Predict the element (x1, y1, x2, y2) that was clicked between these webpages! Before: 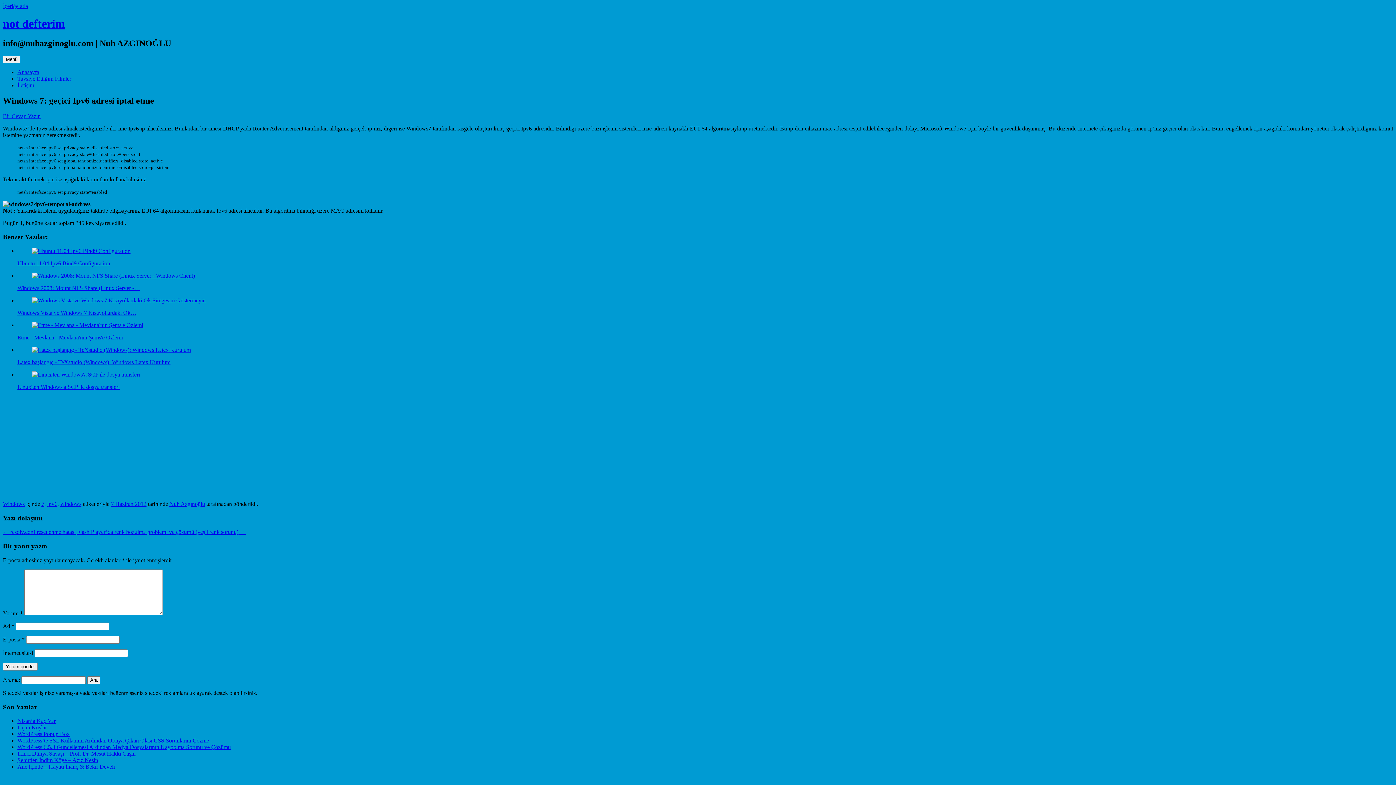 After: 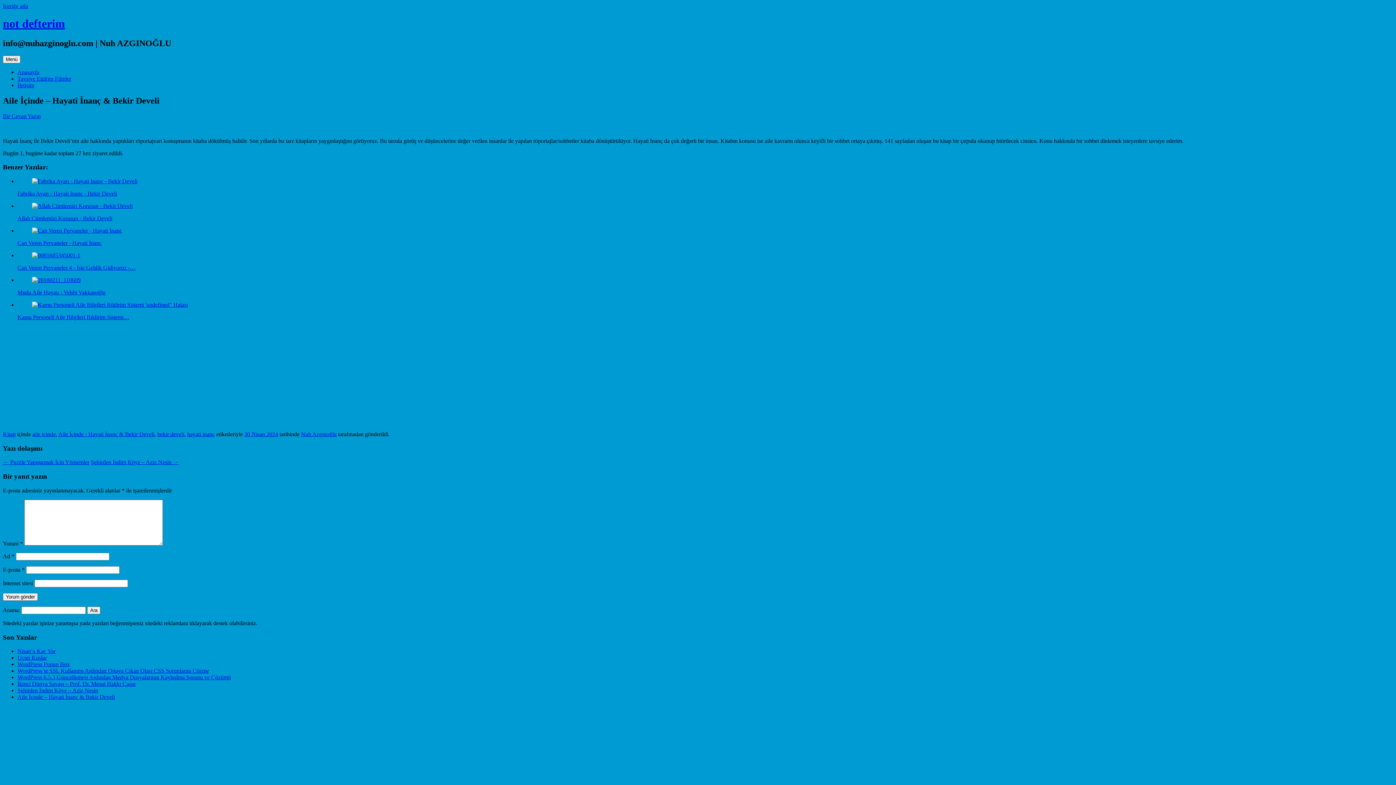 Action: bbox: (17, 764, 114, 770) label: Aile İçinde – Hayati İnanç & Bekir Develi